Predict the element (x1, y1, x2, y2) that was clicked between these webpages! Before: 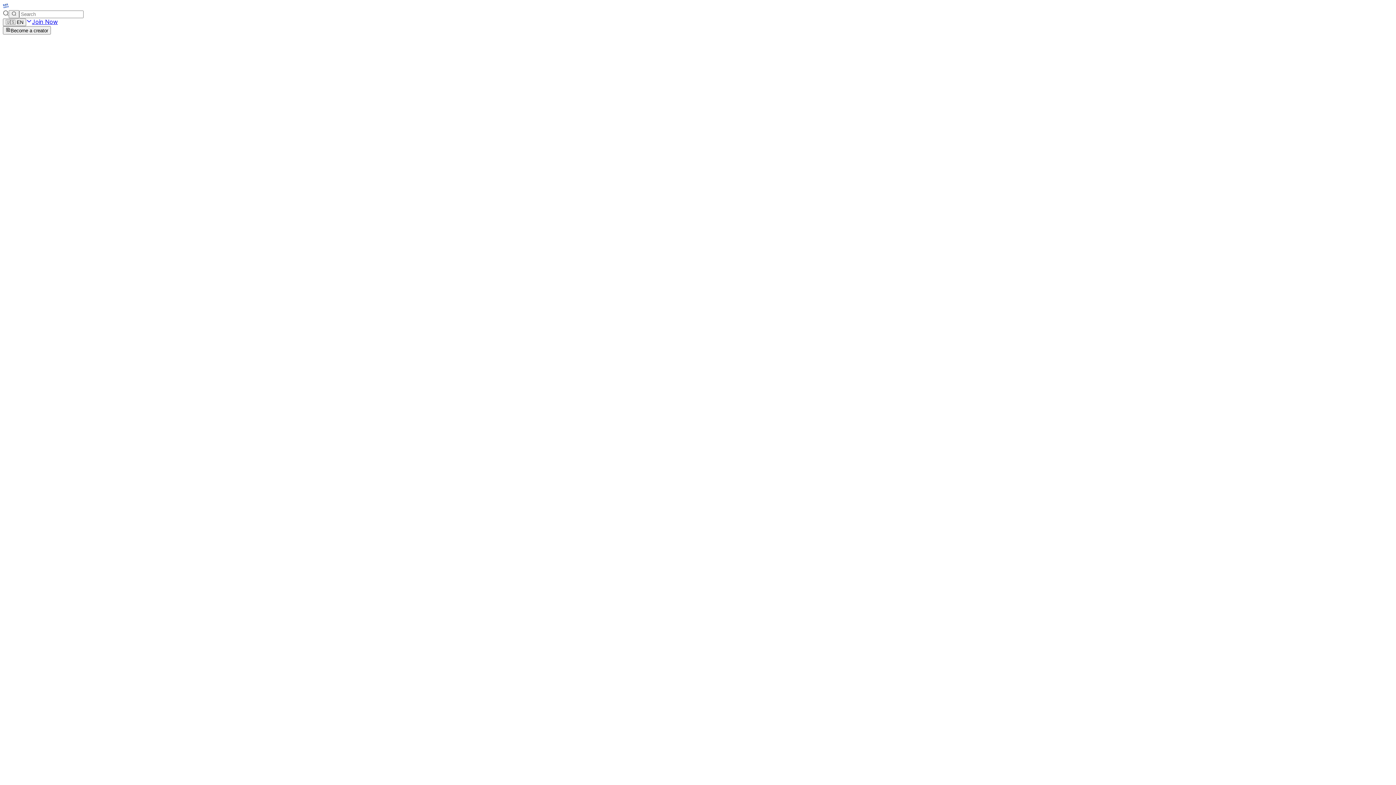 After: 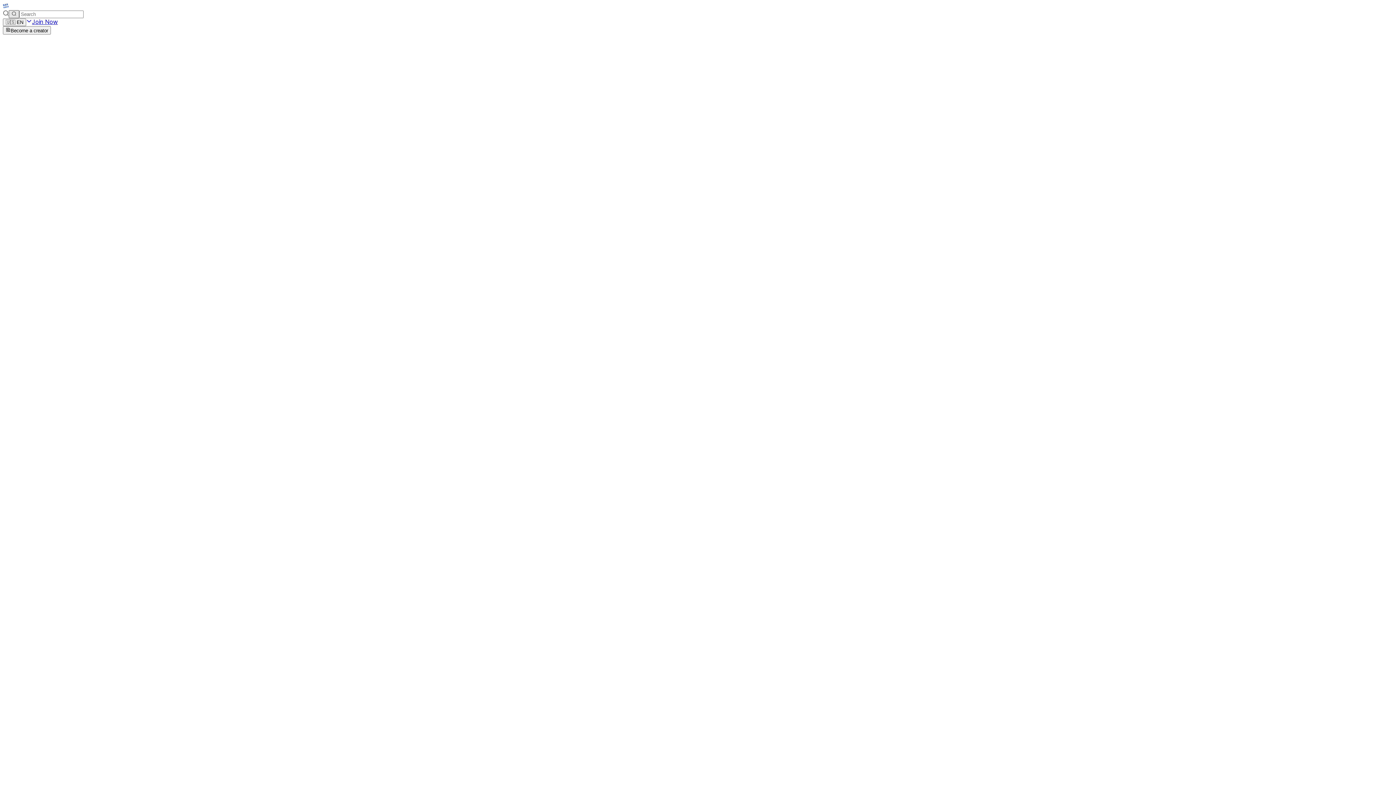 Action: bbox: (8, 10, 19, 18)